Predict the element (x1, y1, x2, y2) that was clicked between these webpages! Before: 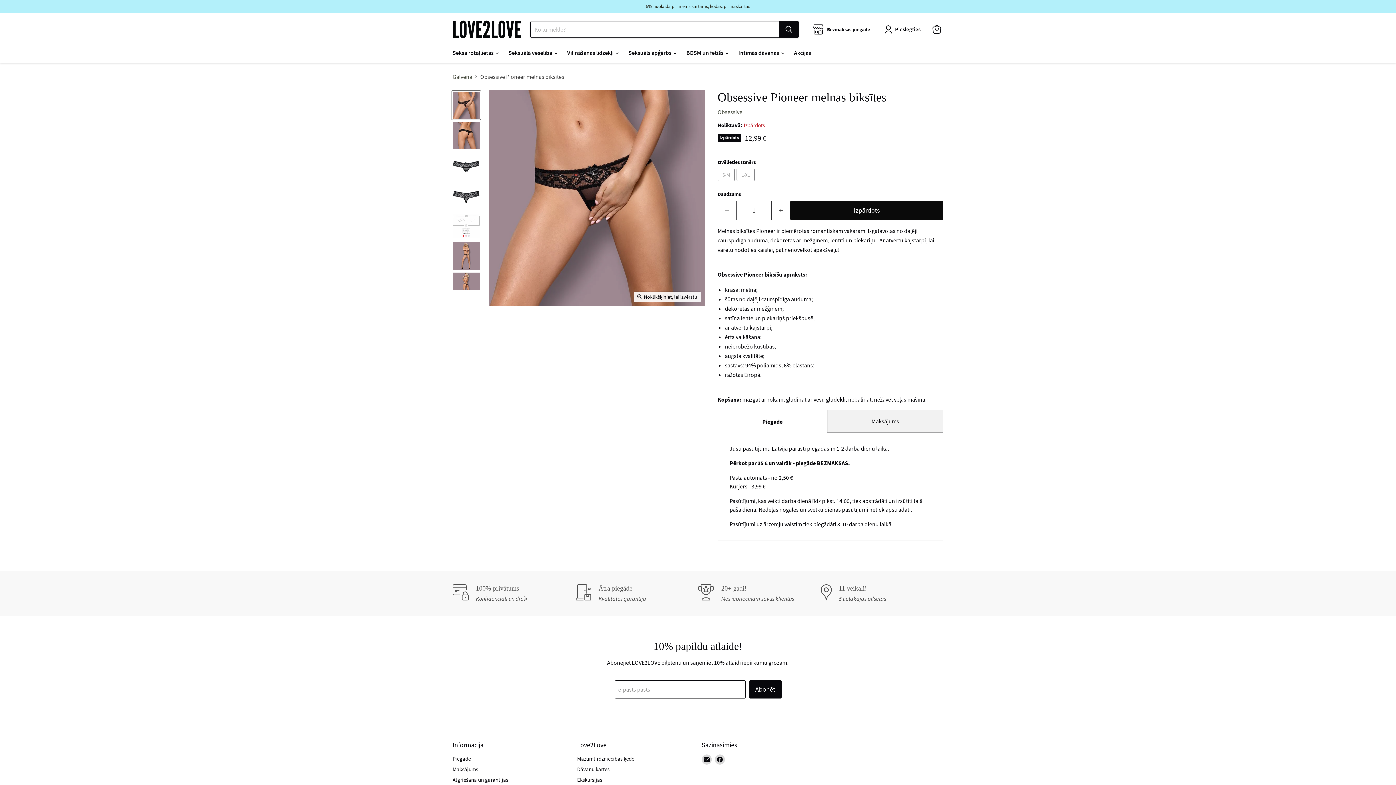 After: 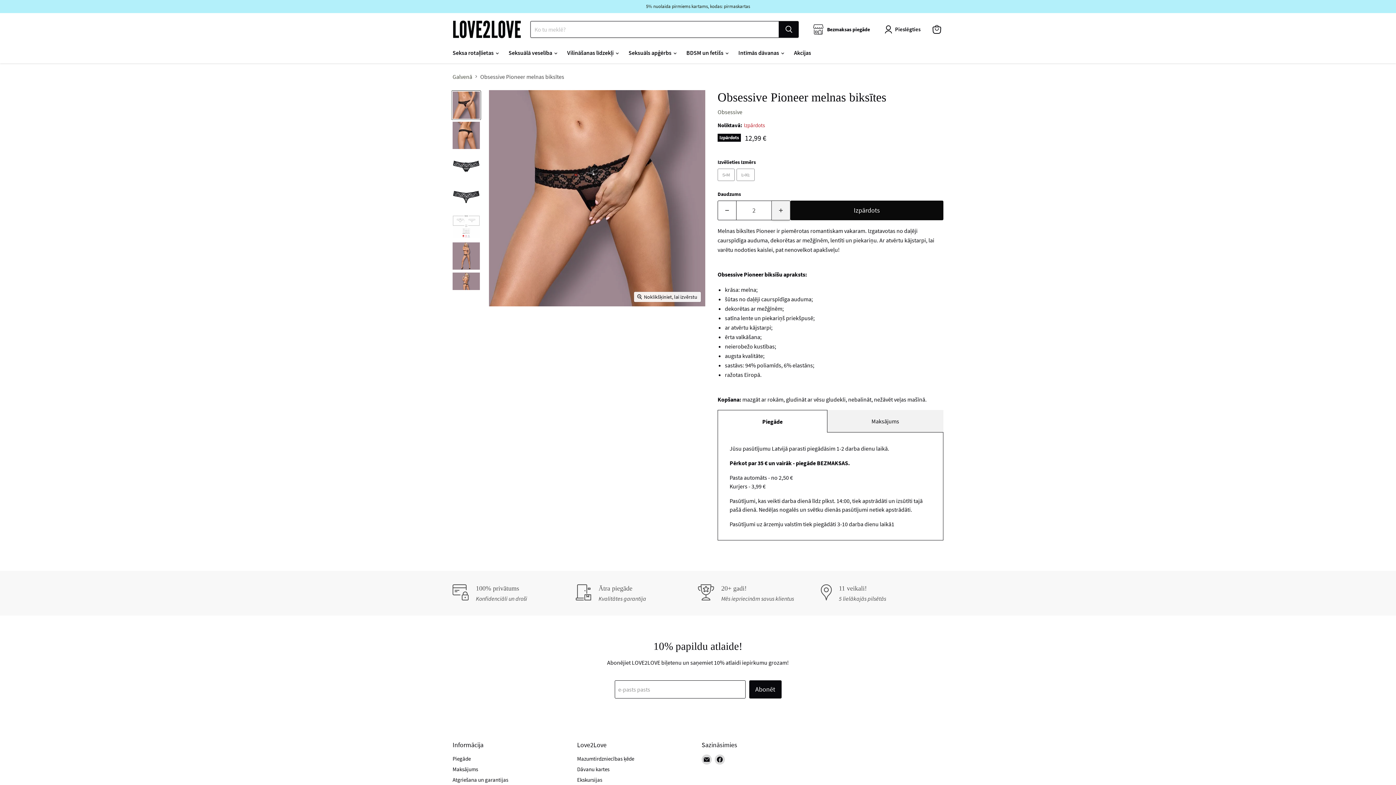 Action: label: Palielināt daudzumu par 1 bbox: (772, 200, 790, 220)